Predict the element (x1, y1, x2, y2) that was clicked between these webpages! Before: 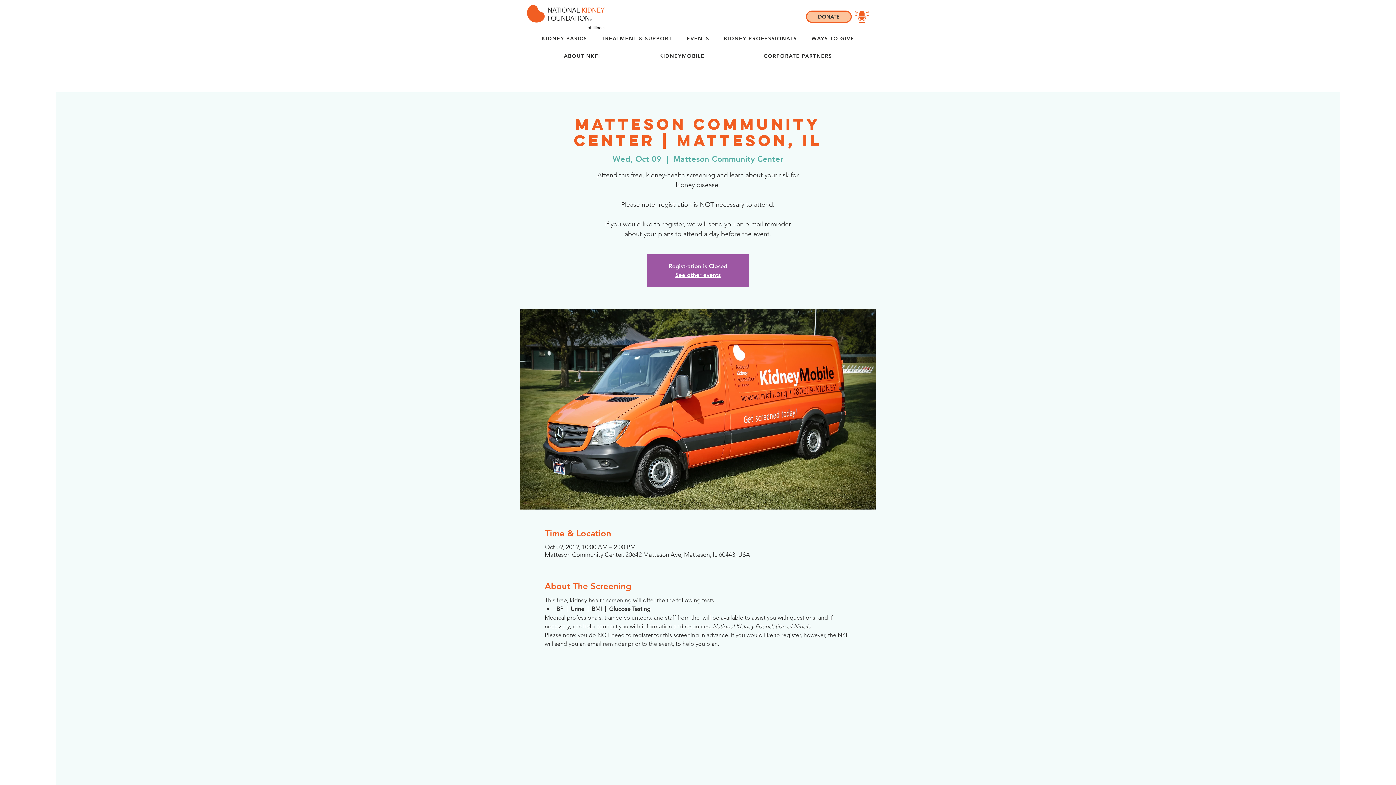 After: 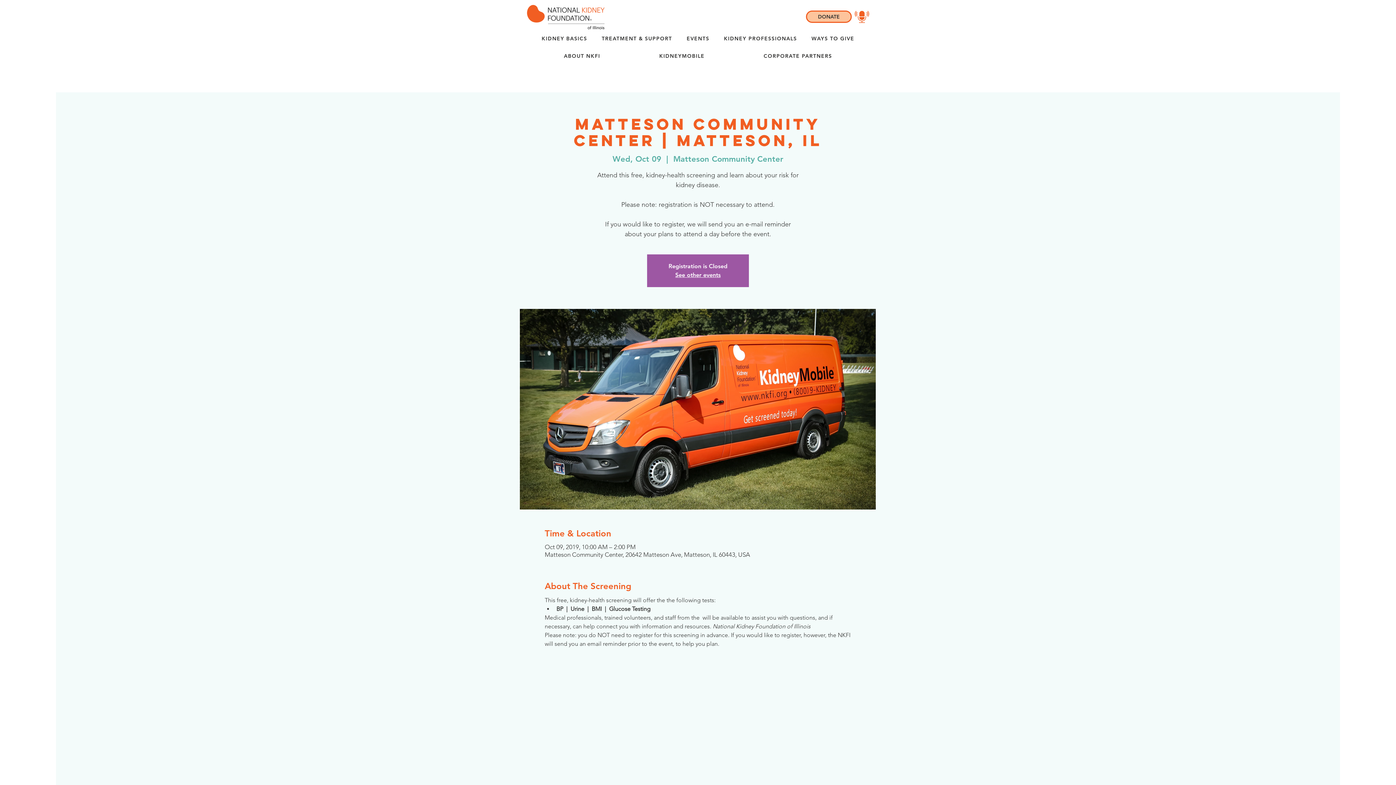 Action: bbox: (631, 49, 732, 63) label: KIDNEYMOBILE